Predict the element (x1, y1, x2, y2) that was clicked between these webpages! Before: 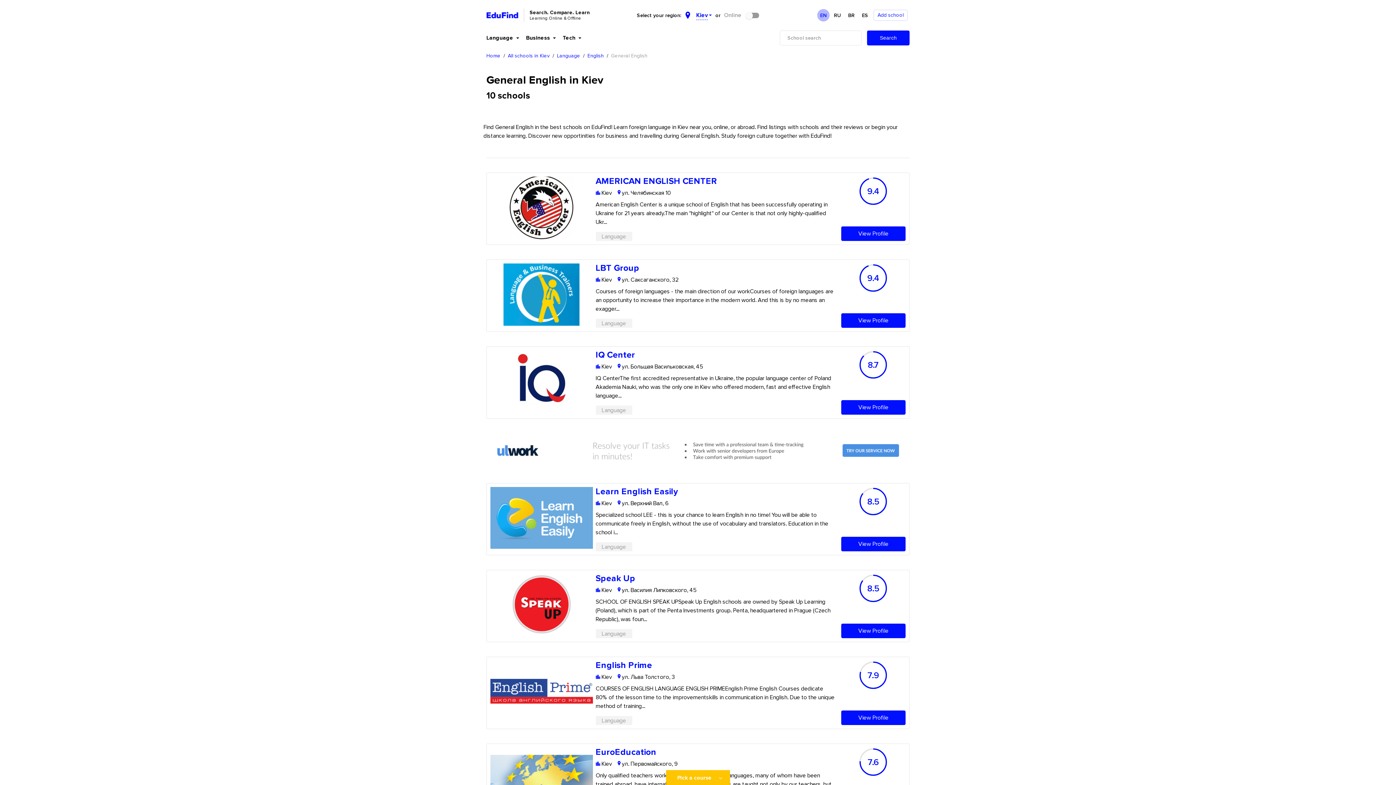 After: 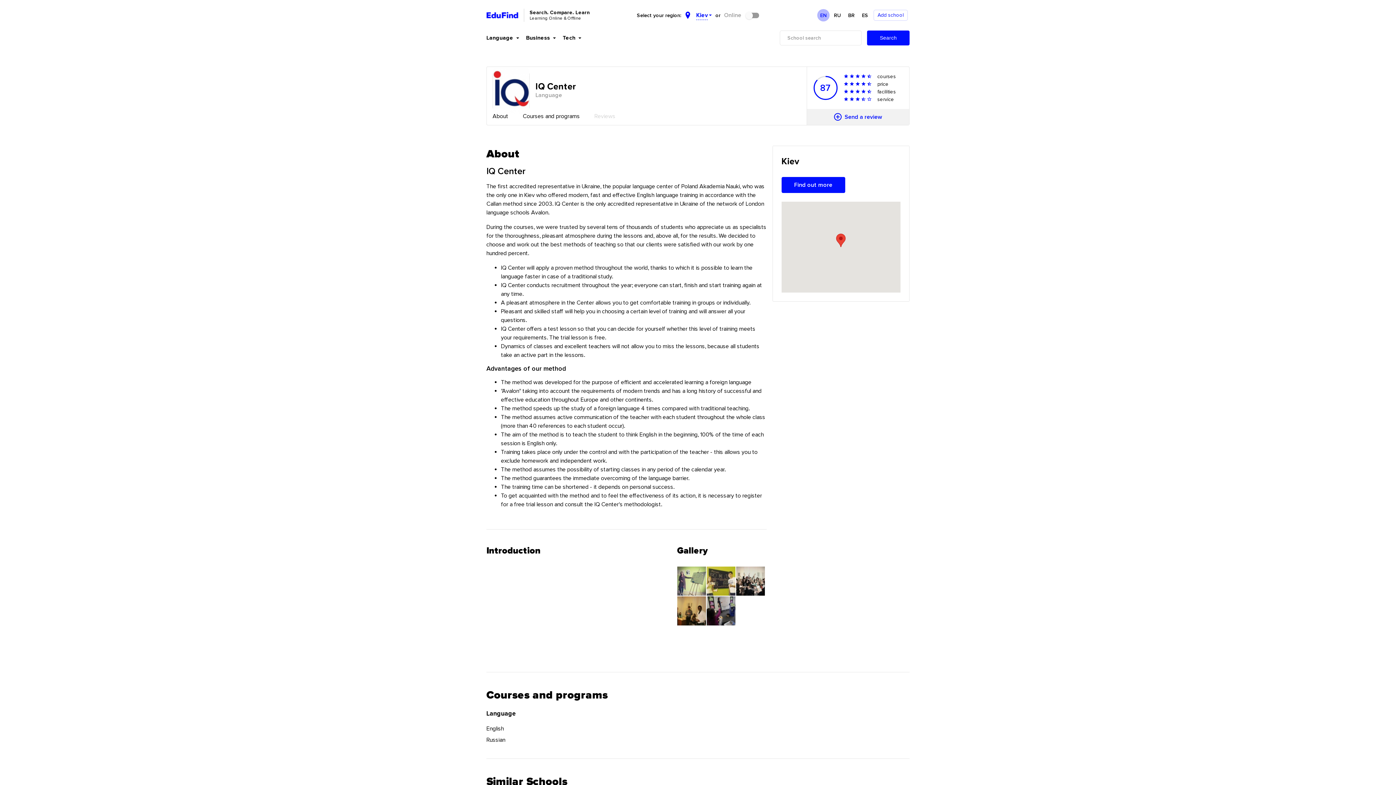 Action: bbox: (595, 350, 708, 359) label: IQ Center